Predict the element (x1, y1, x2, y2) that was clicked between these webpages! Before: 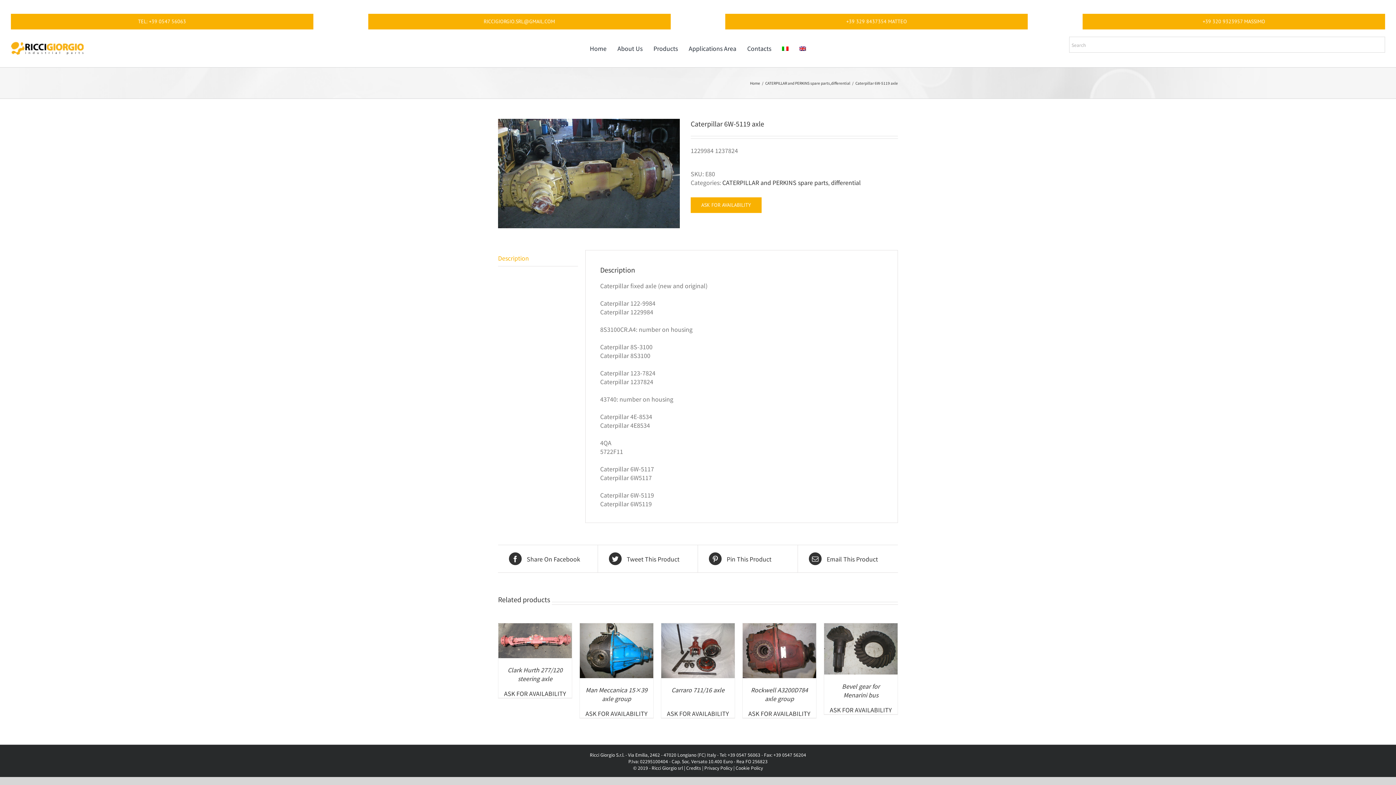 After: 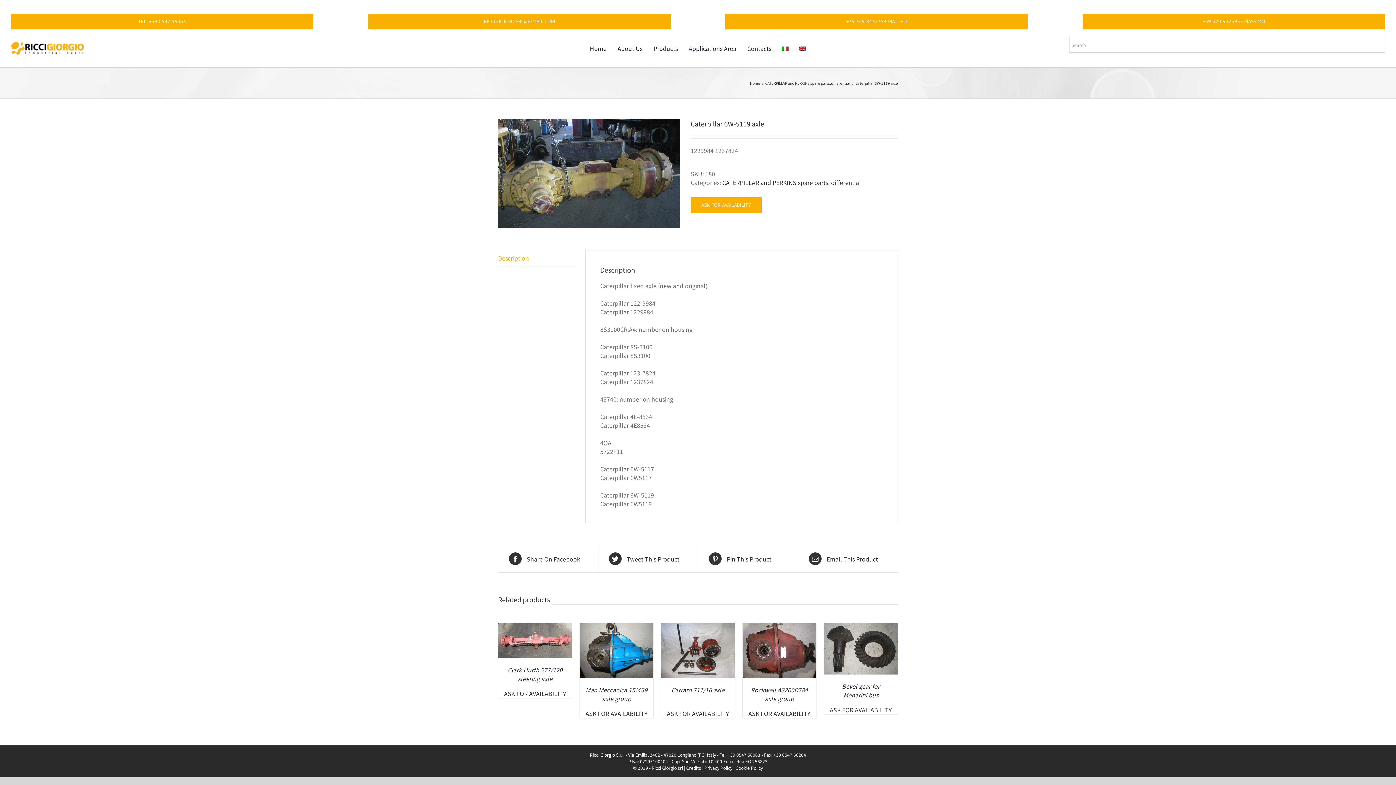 Action: label: Credits bbox: (686, 765, 701, 771)